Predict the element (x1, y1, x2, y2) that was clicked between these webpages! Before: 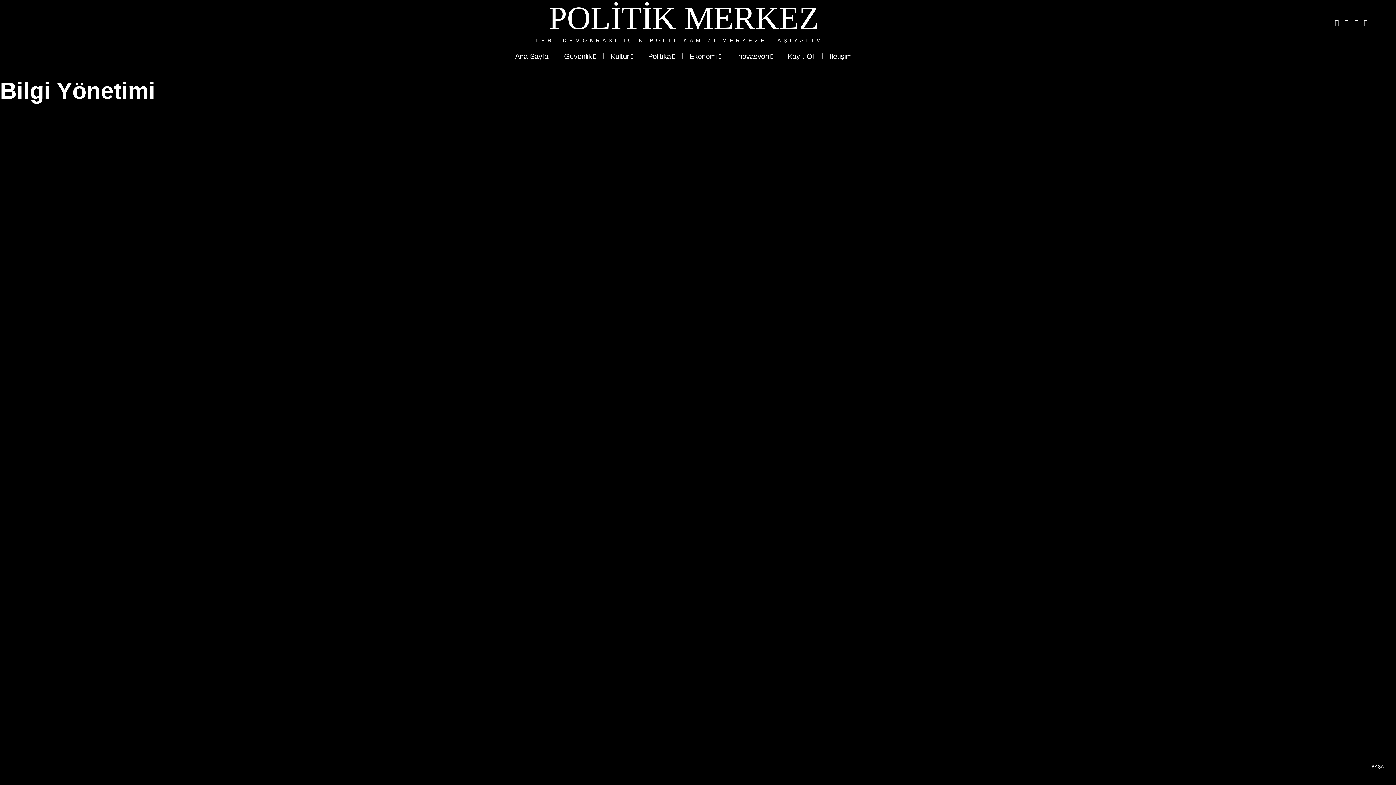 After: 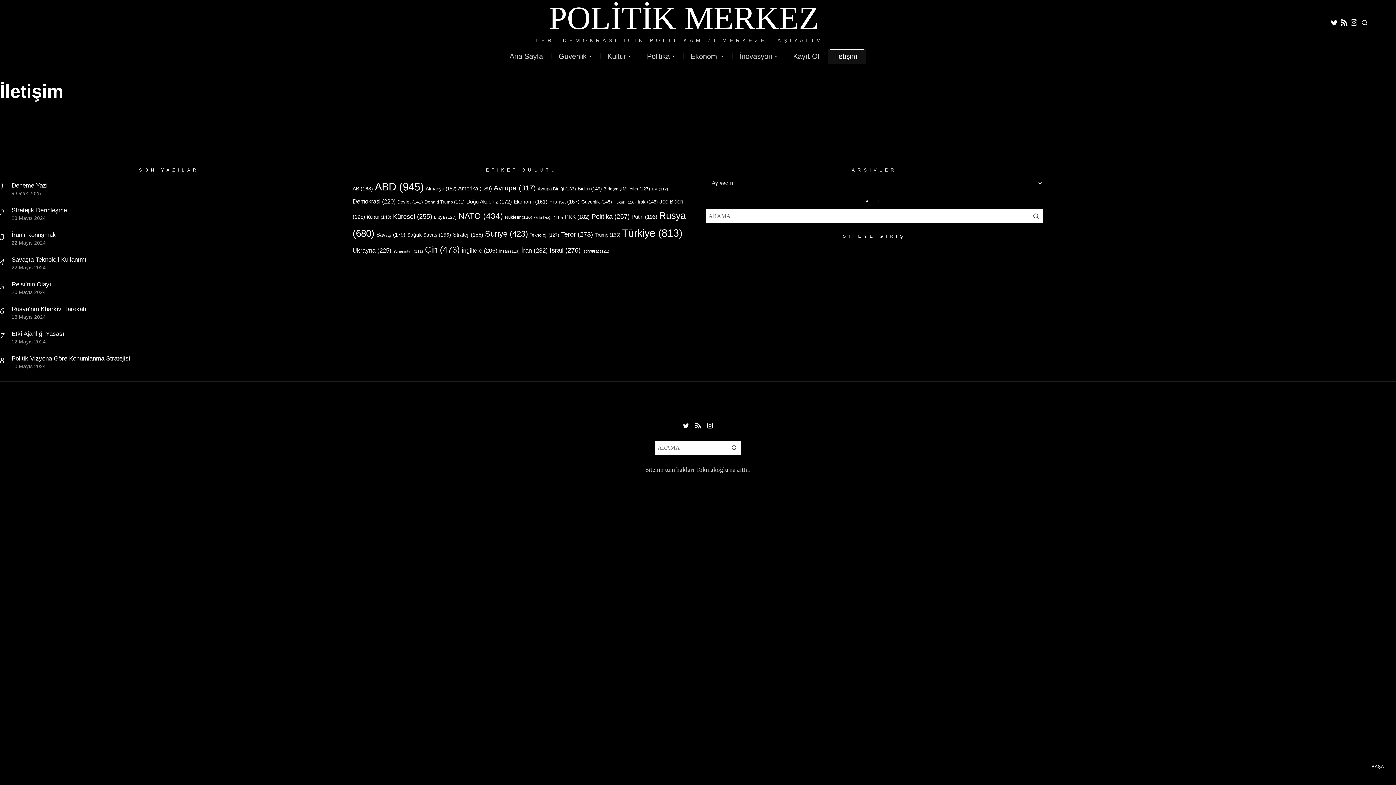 Action: bbox: (822, 49, 860, 63) label: İletişim